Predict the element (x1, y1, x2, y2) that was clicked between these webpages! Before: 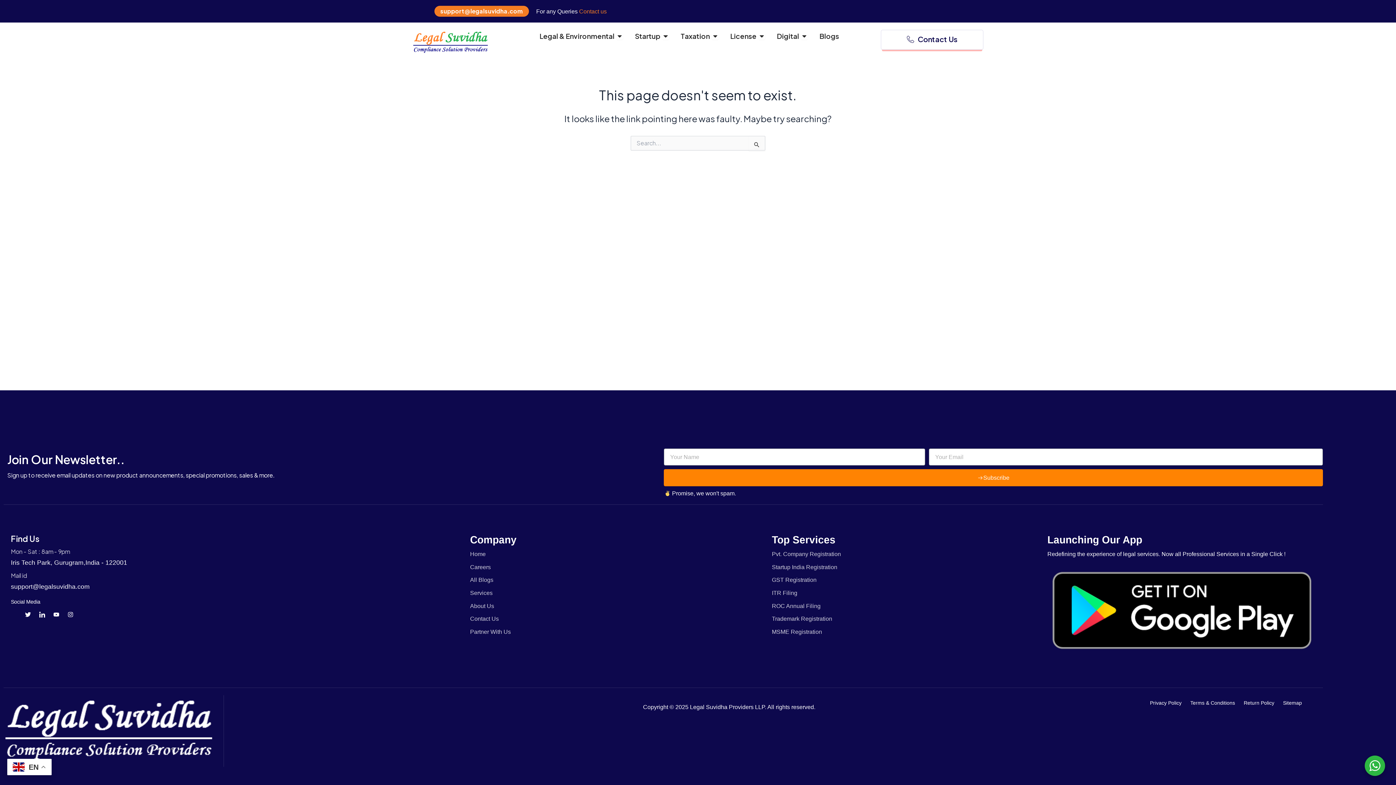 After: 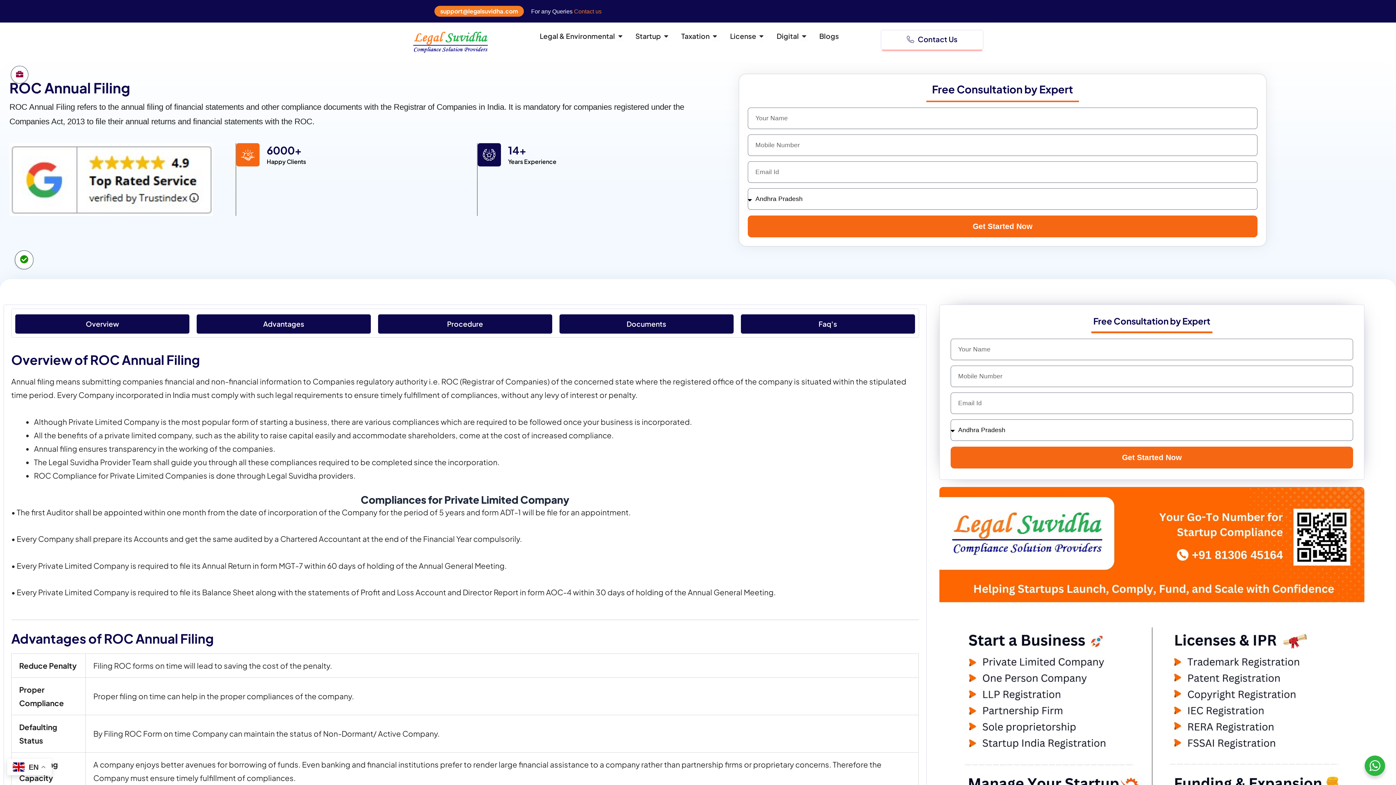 Action: bbox: (772, 601, 1040, 611) label: ROC Annual Filing